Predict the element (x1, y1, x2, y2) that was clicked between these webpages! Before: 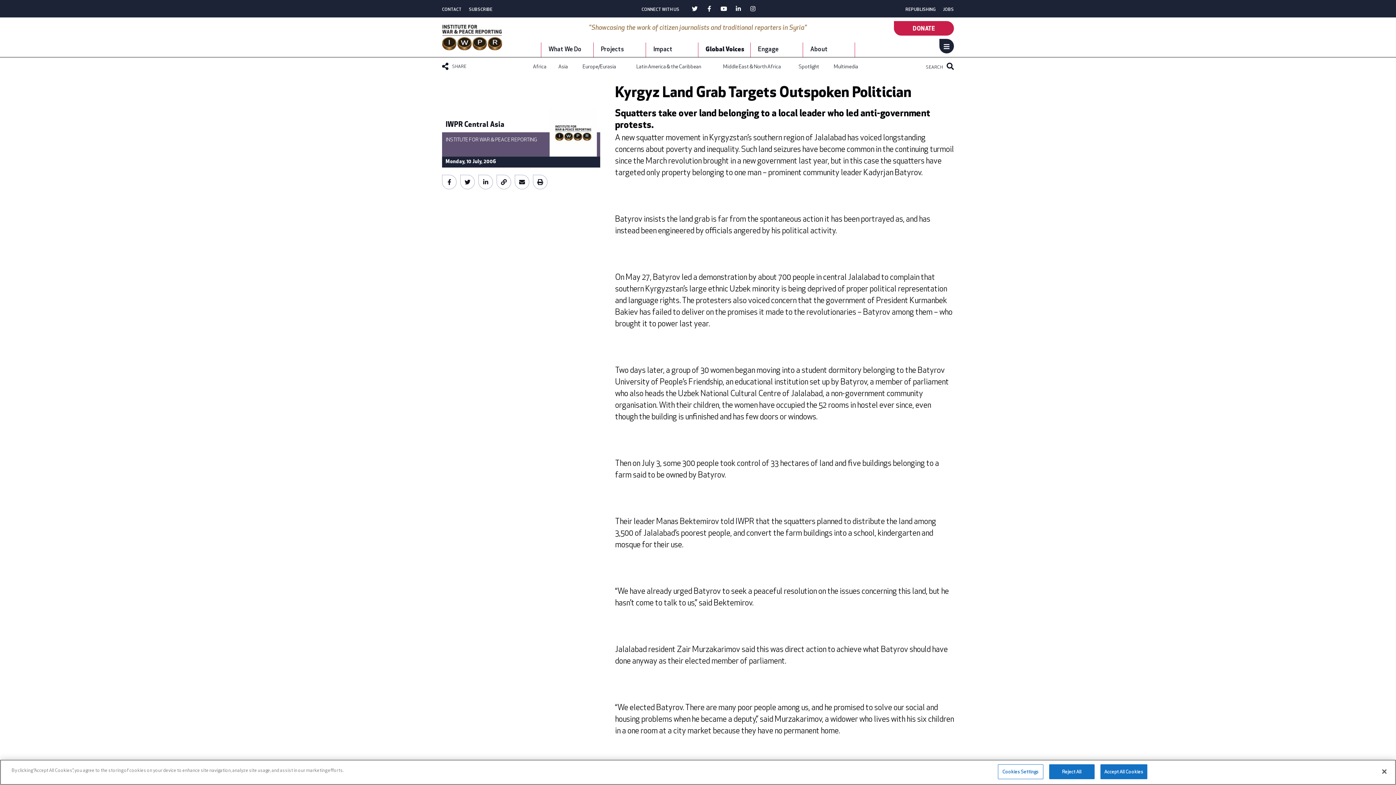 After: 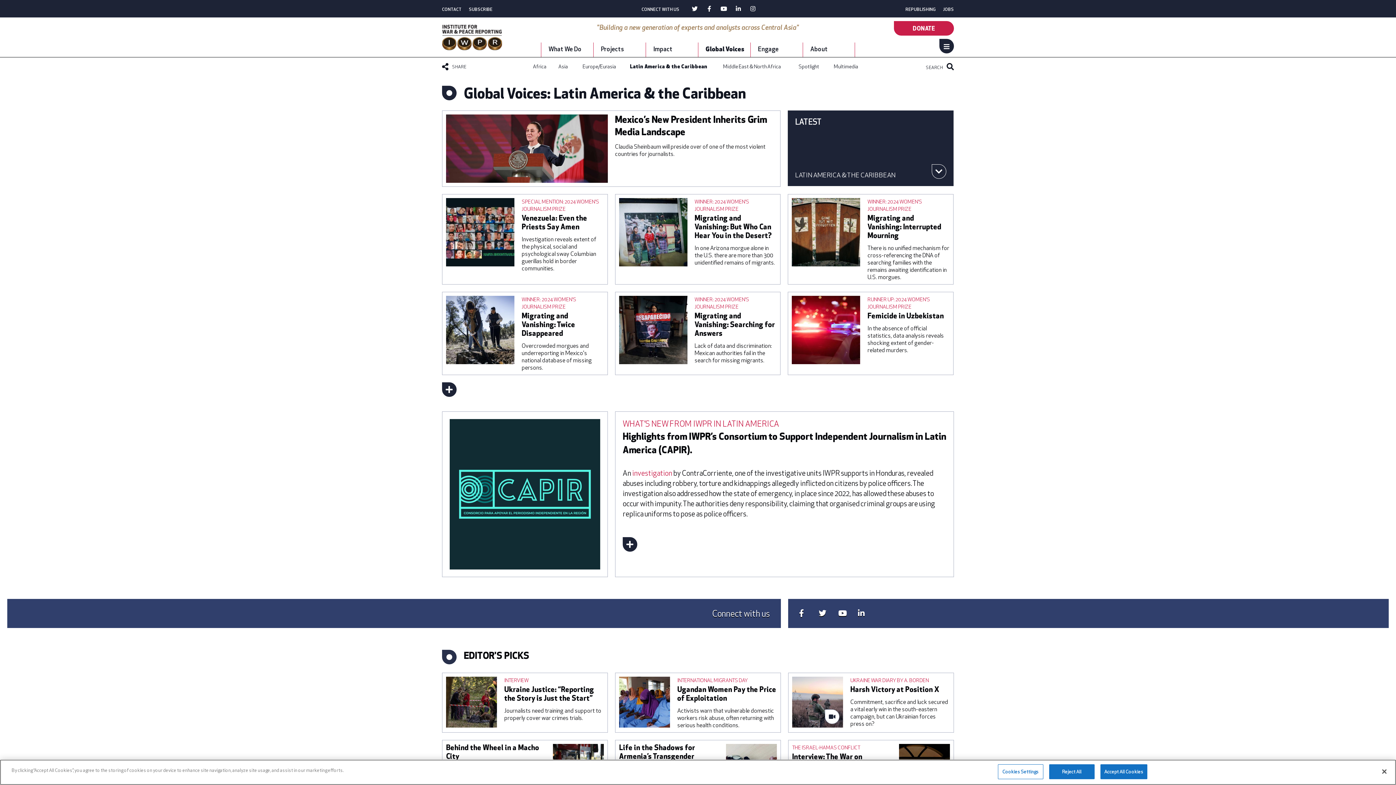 Action: bbox: (636, 63, 701, 69) label: Latin America & the Caribbean